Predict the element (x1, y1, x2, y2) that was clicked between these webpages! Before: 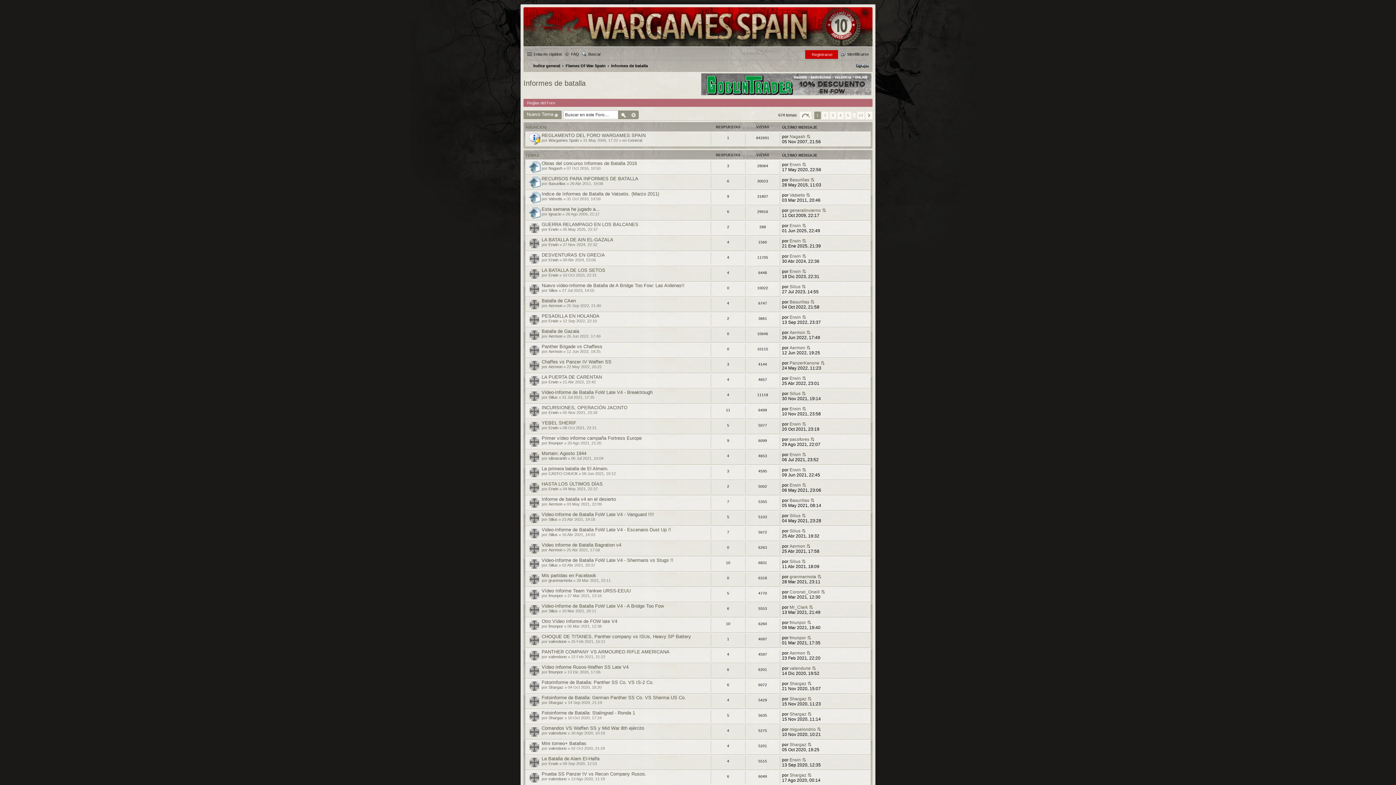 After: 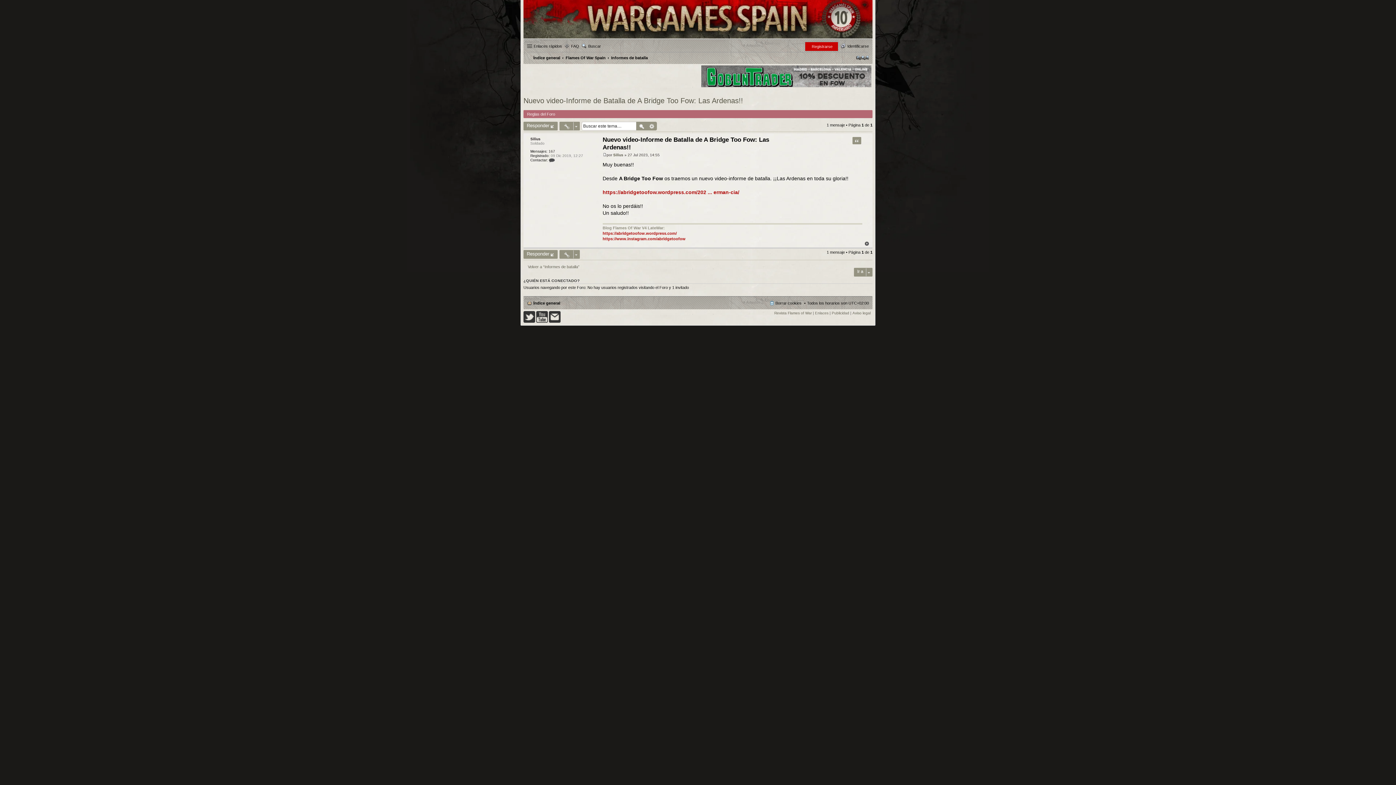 Action: label: Ver último mensaje bbox: (801, 284, 805, 289)